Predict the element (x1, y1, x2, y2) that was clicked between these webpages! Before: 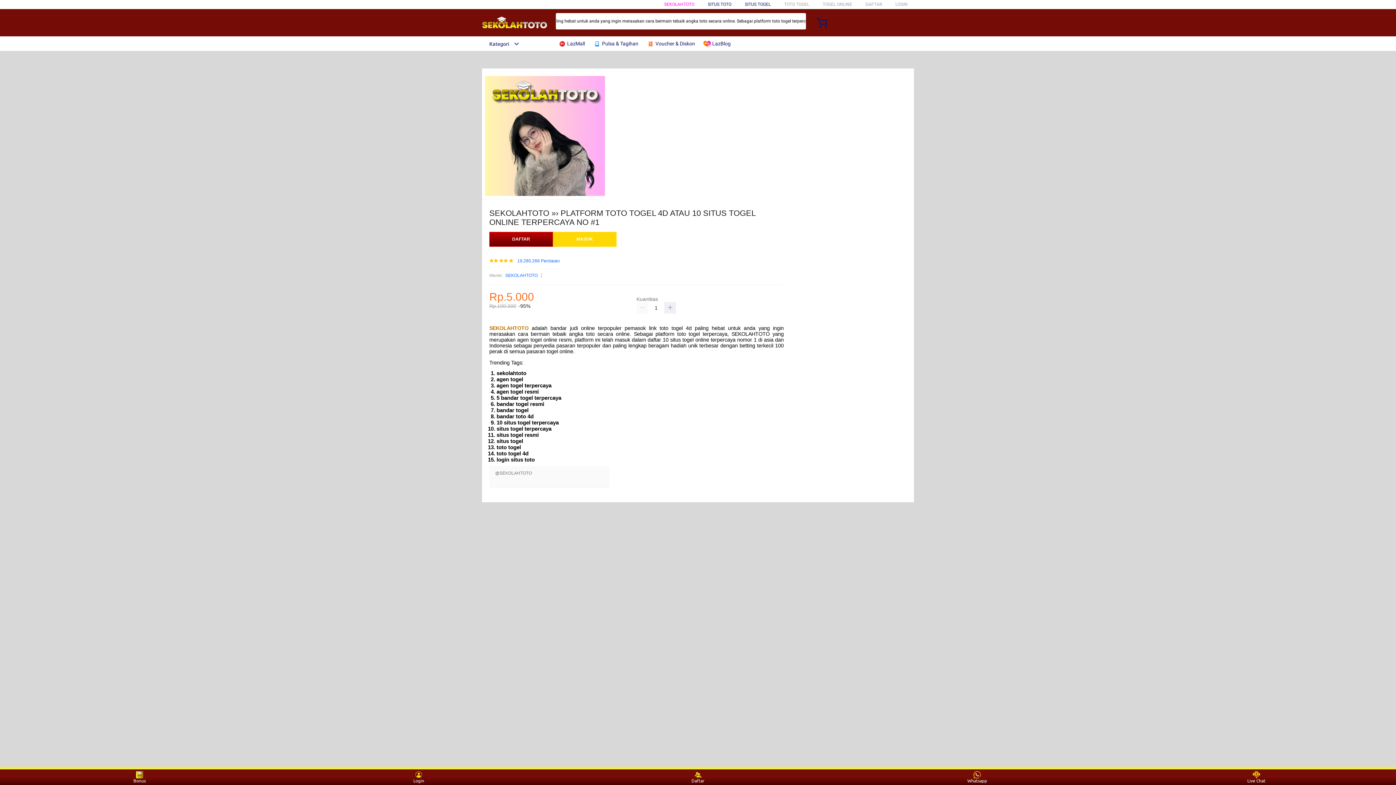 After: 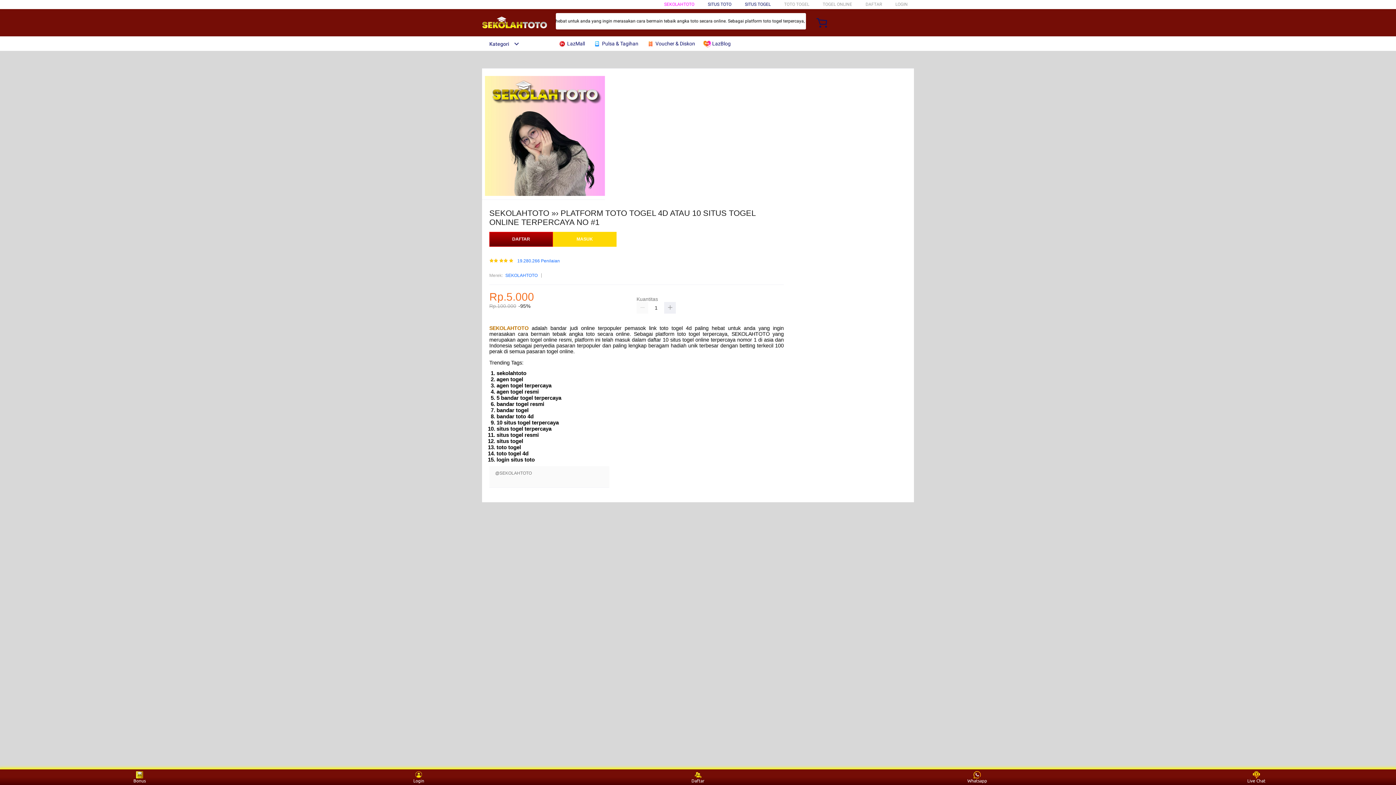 Action: label:  LazBlog bbox: (703, 36, 734, 50)